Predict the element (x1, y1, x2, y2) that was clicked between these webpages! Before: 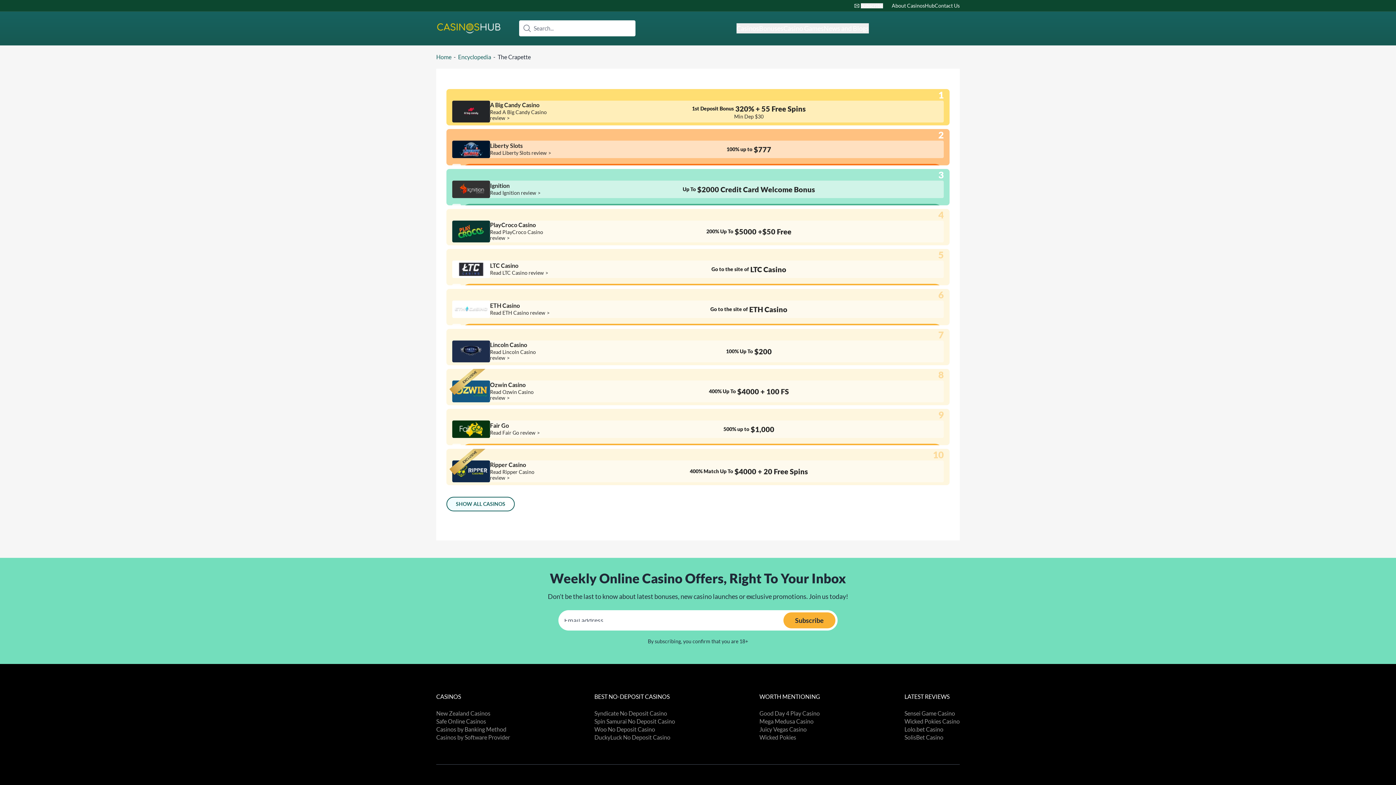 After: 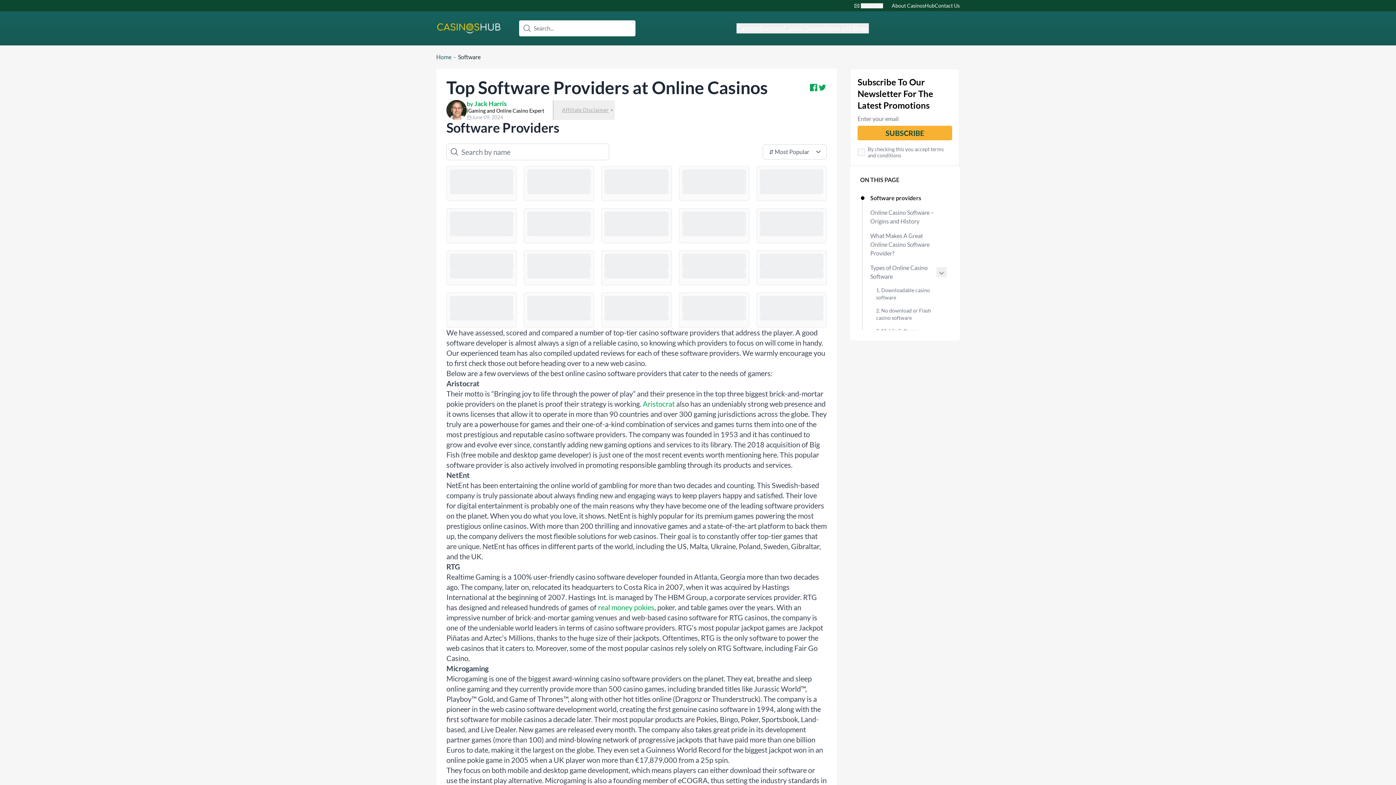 Action: bbox: (436, 734, 510, 741) label: Casinos by Software Provider